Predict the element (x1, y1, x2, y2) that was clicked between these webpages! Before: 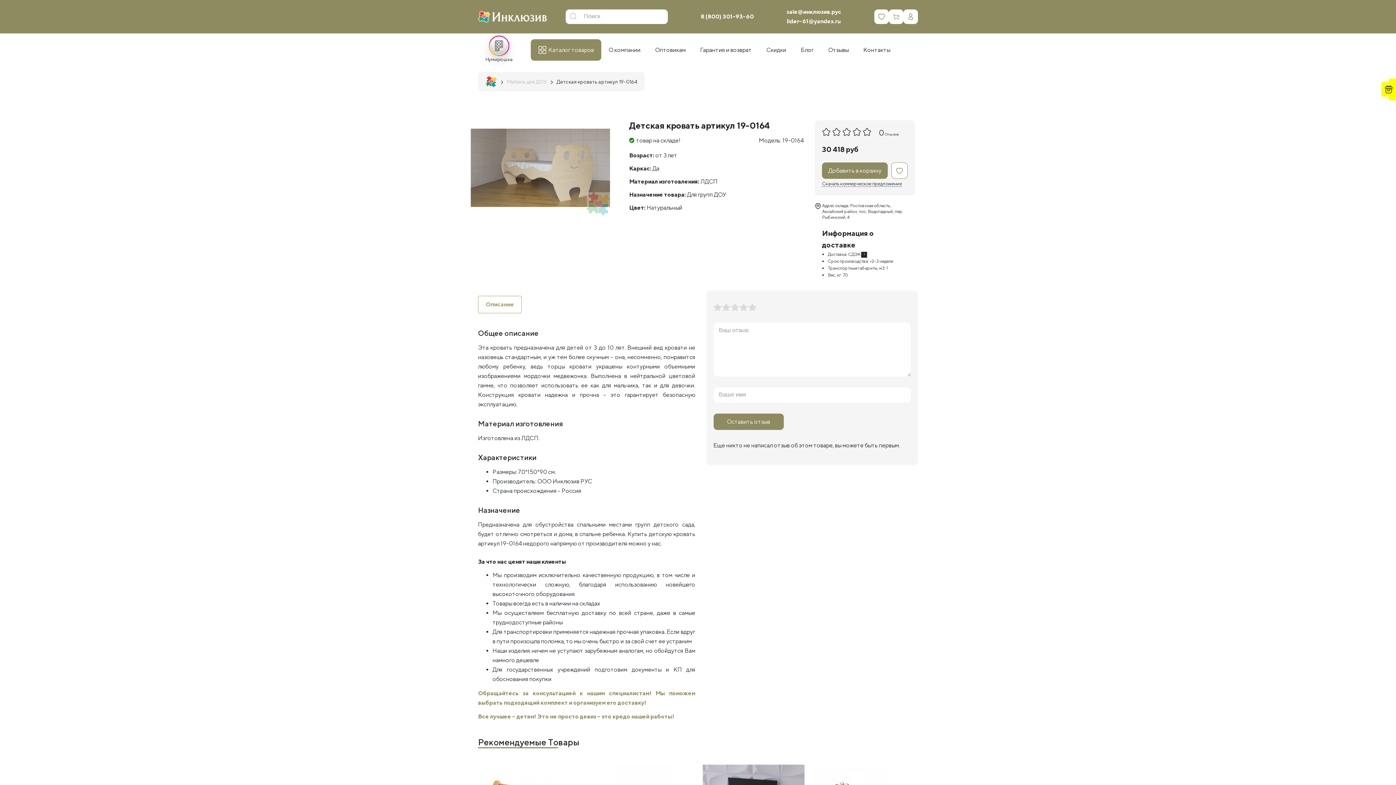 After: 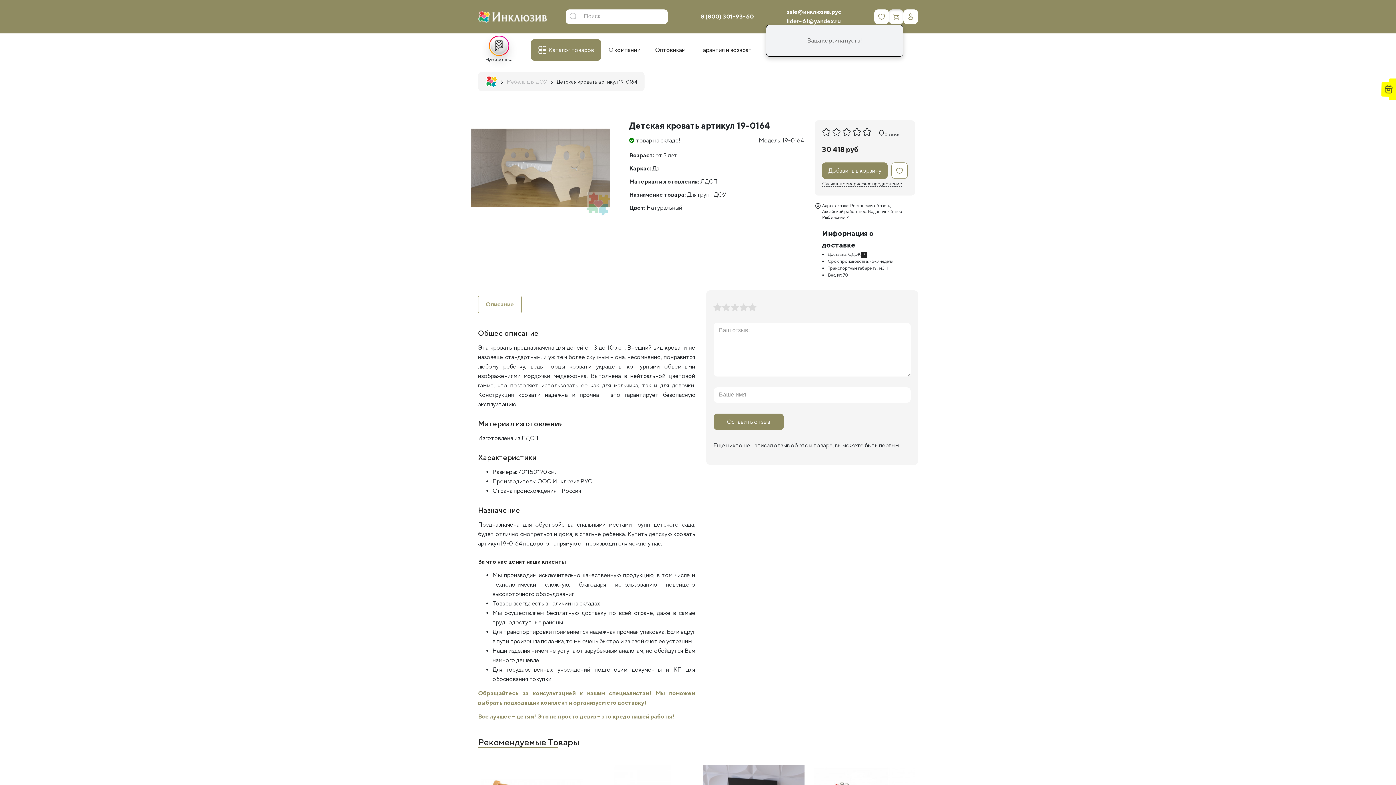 Action: bbox: (889, 9, 903, 24)